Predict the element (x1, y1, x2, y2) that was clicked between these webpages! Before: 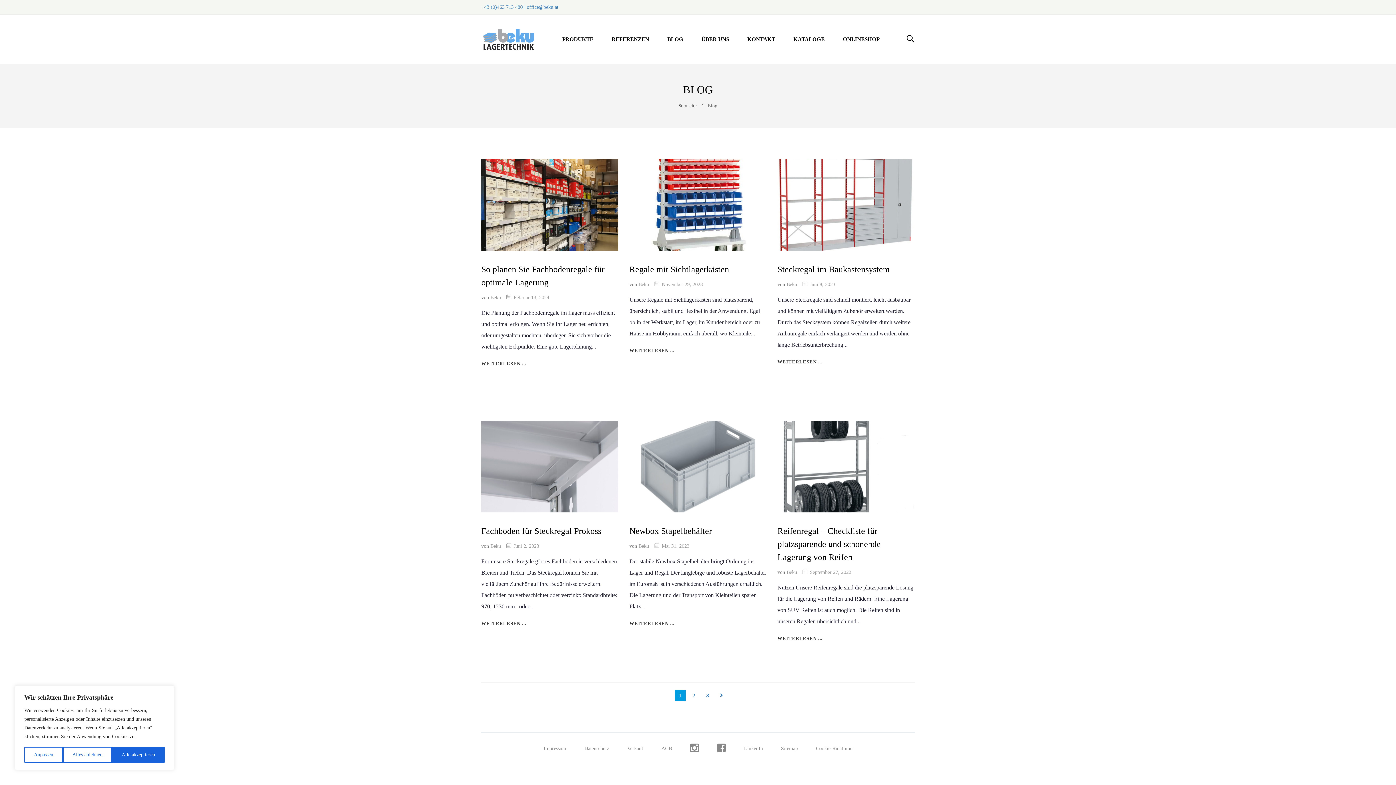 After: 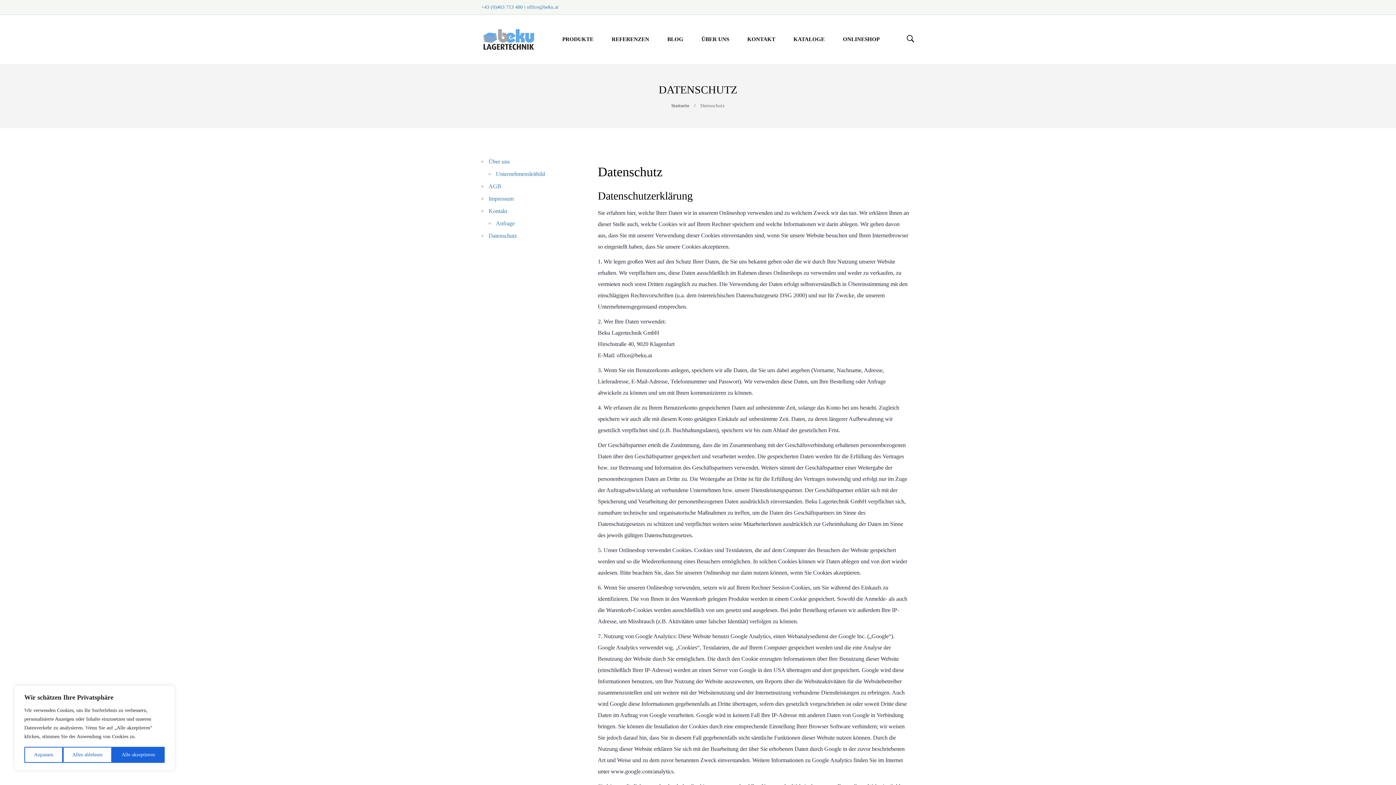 Action: bbox: (584, 745, 609, 753) label: Datenschutz